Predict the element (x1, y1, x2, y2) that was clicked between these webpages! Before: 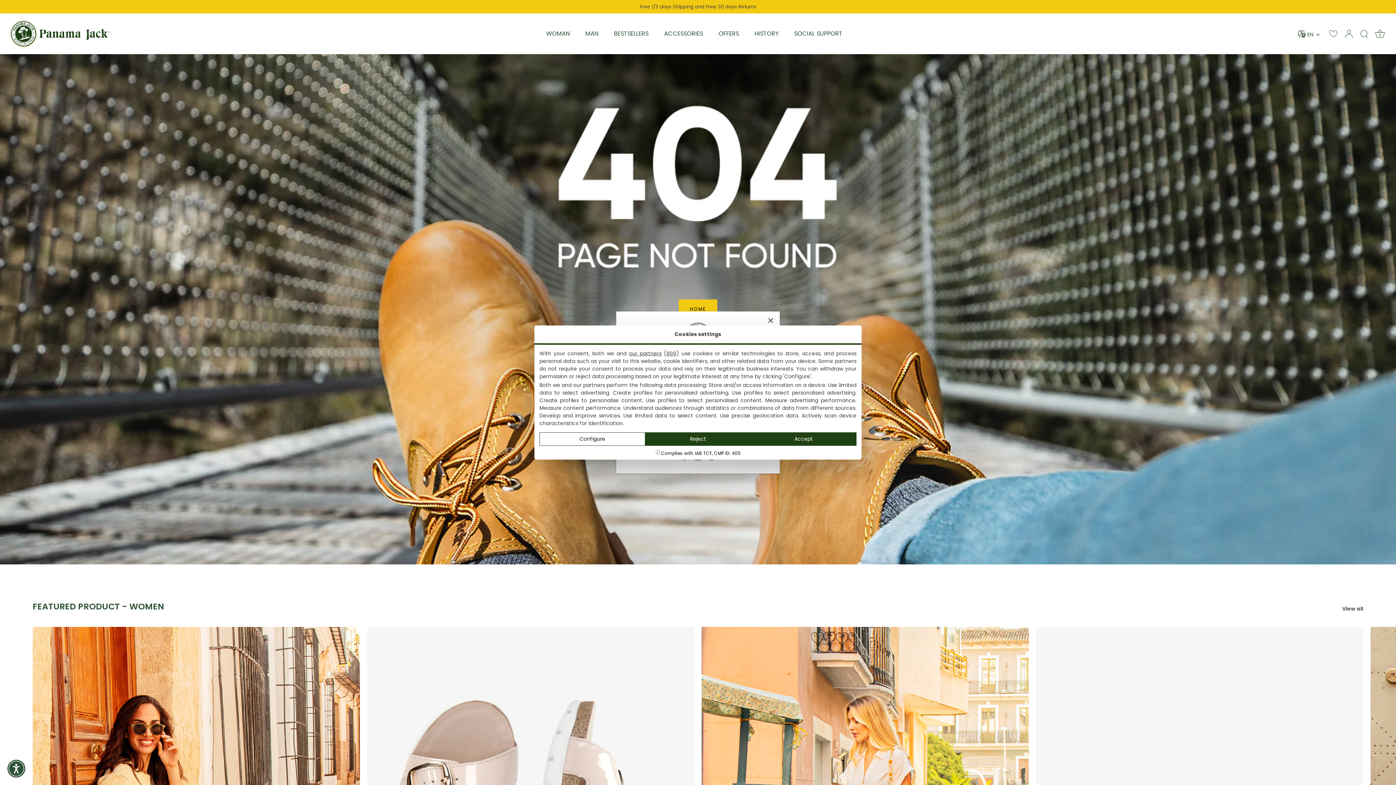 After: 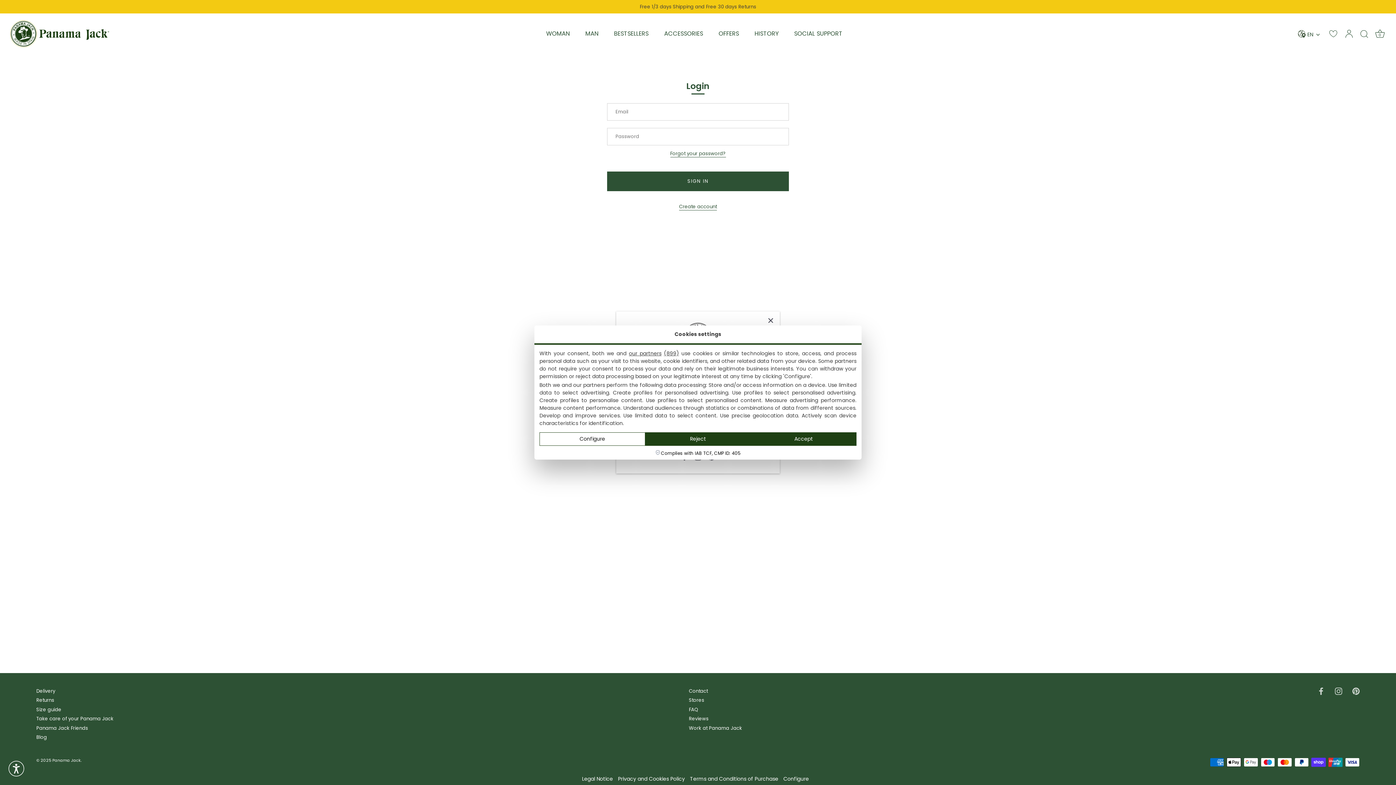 Action: bbox: (1345, 29, 1359, 37)